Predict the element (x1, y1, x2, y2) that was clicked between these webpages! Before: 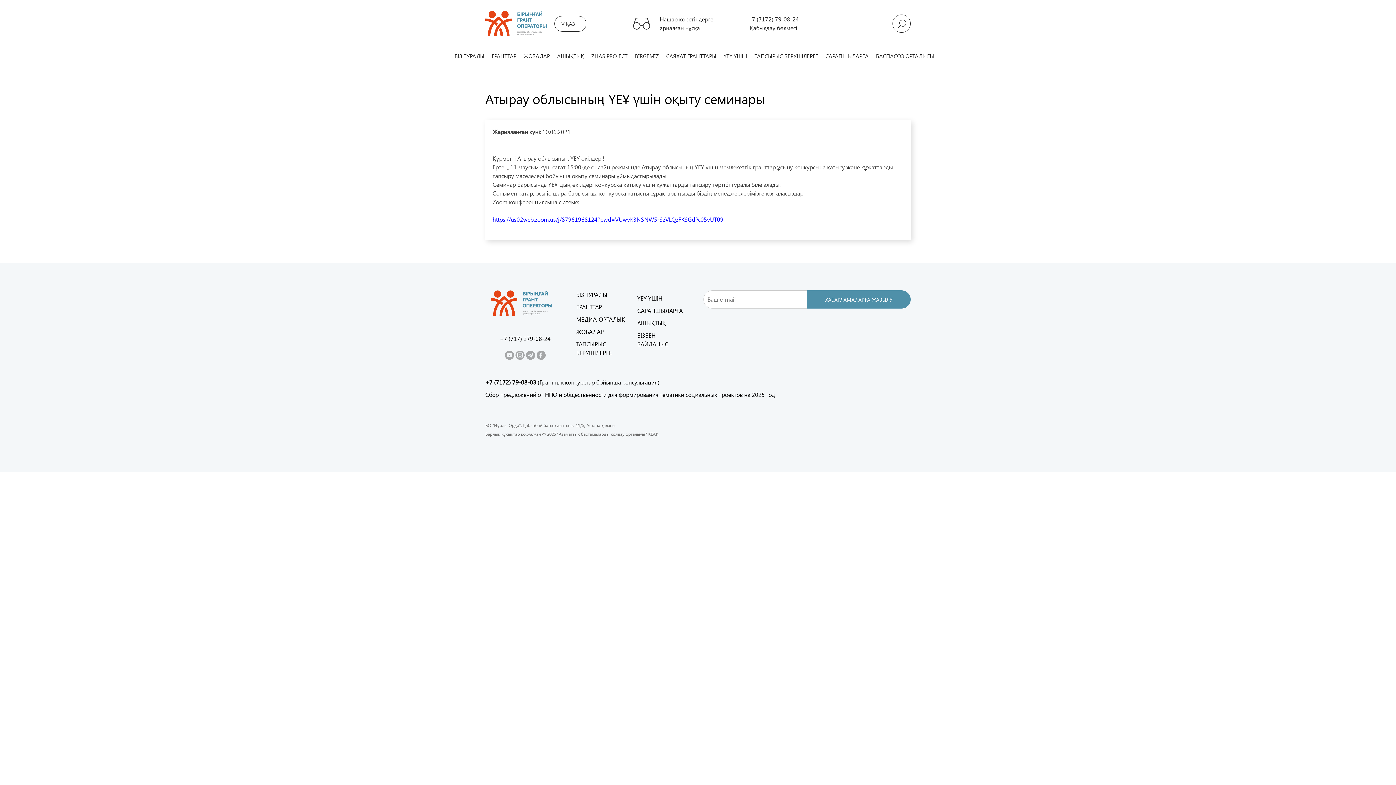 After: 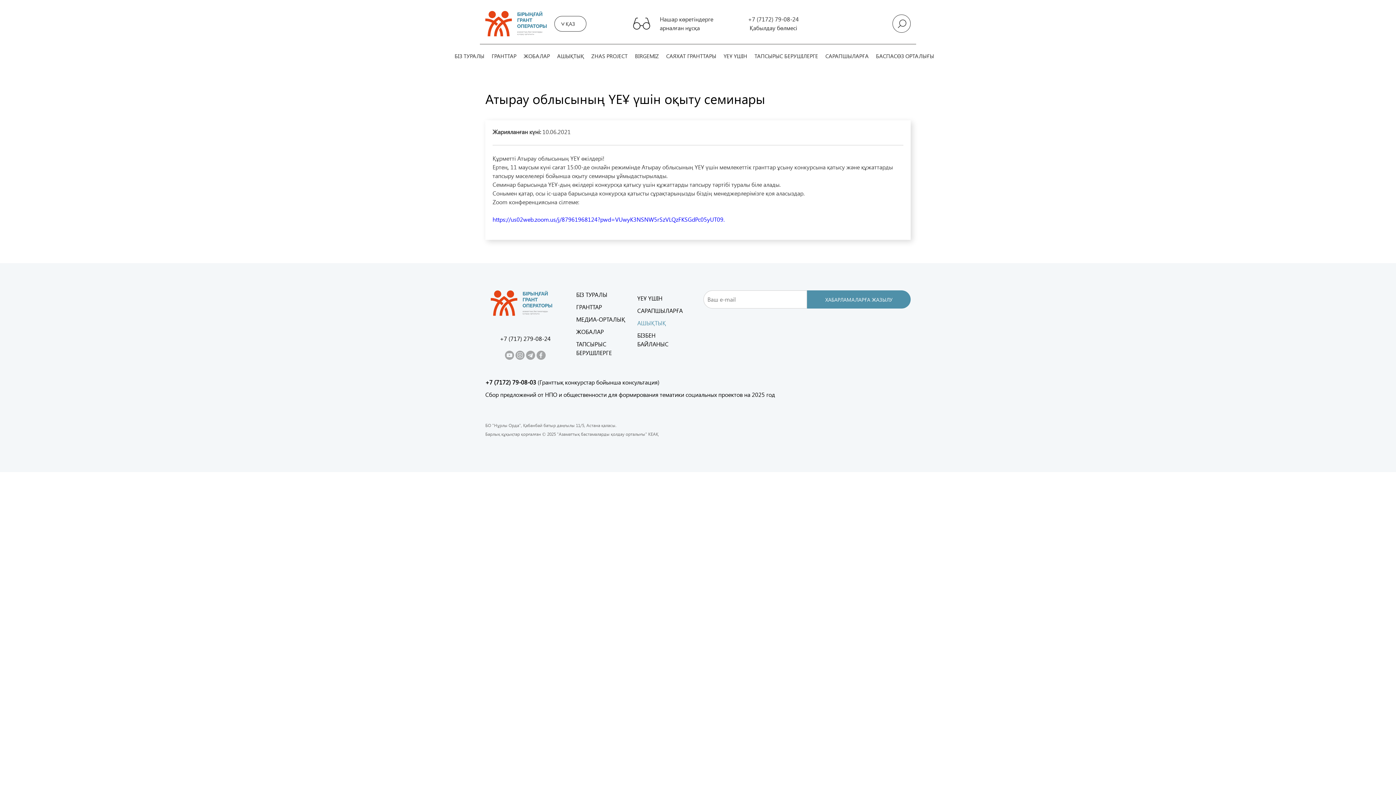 Action: label: АШЫҚТЫҚ bbox: (637, 319, 666, 326)